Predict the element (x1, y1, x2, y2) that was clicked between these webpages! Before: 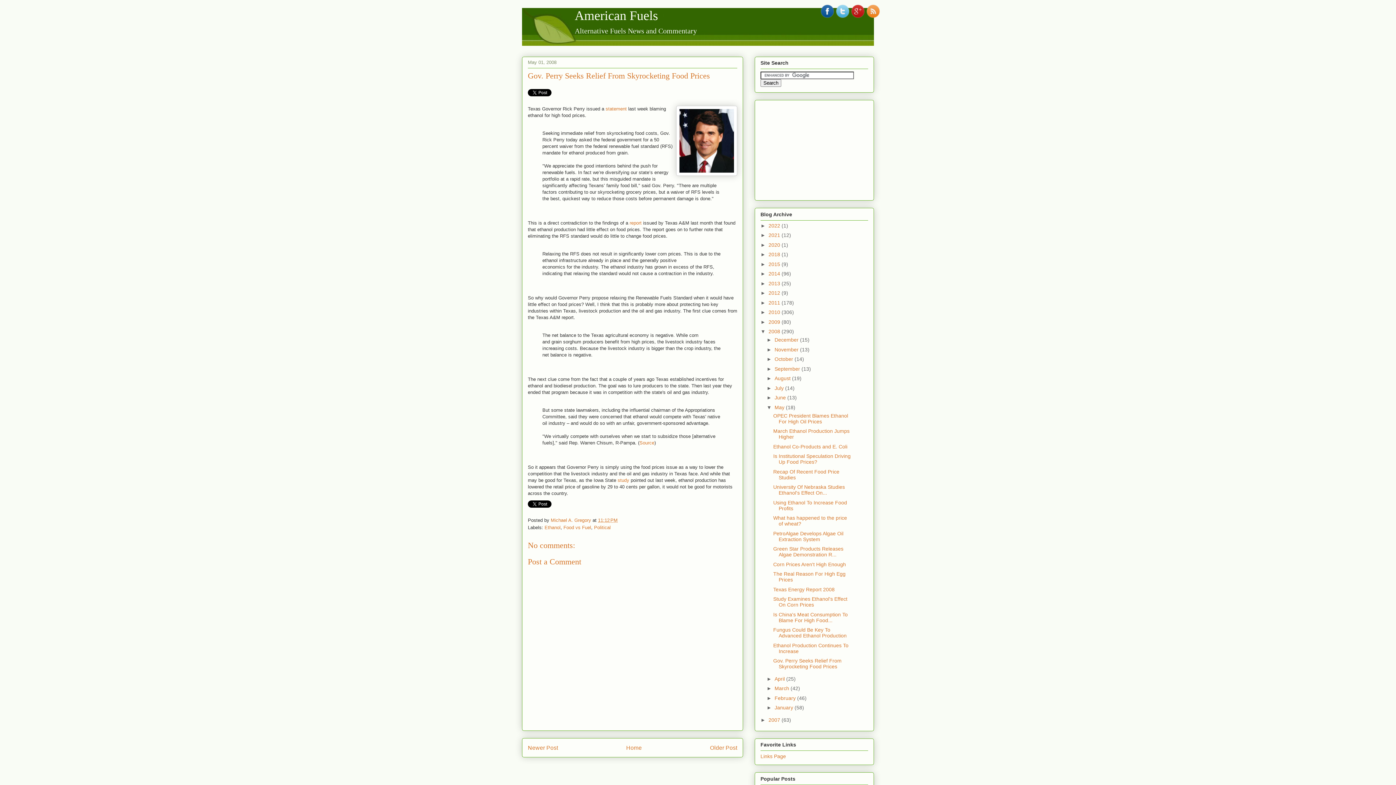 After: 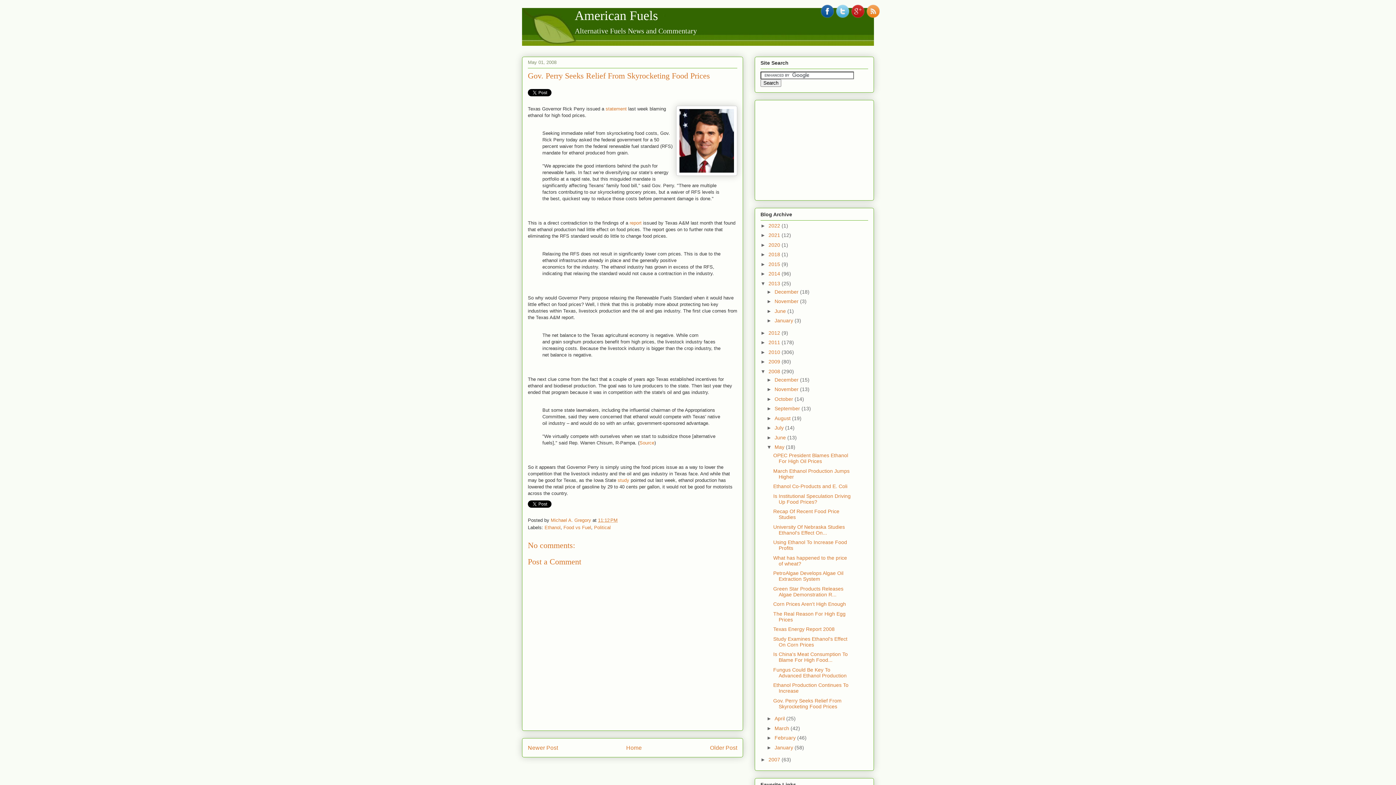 Action: bbox: (760, 280, 768, 286) label: ►  